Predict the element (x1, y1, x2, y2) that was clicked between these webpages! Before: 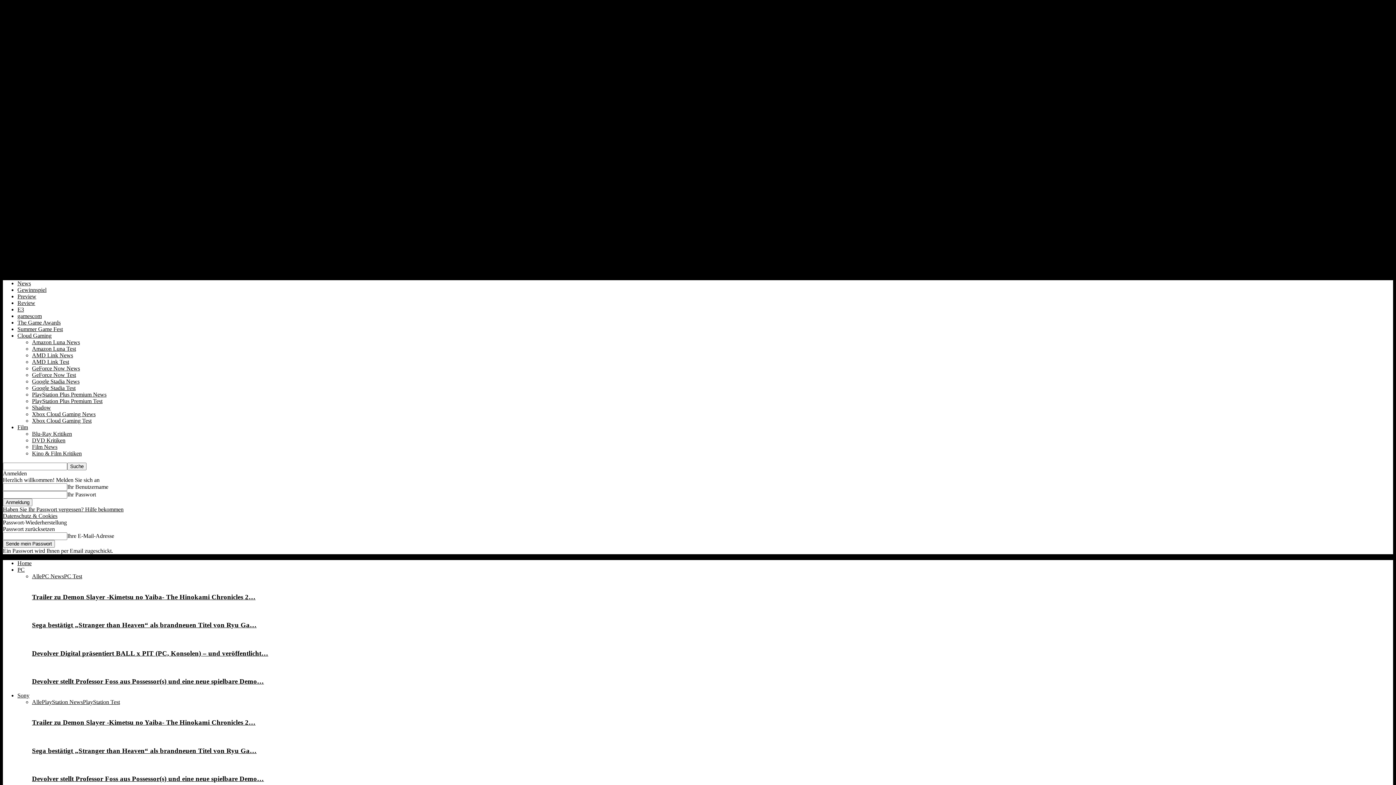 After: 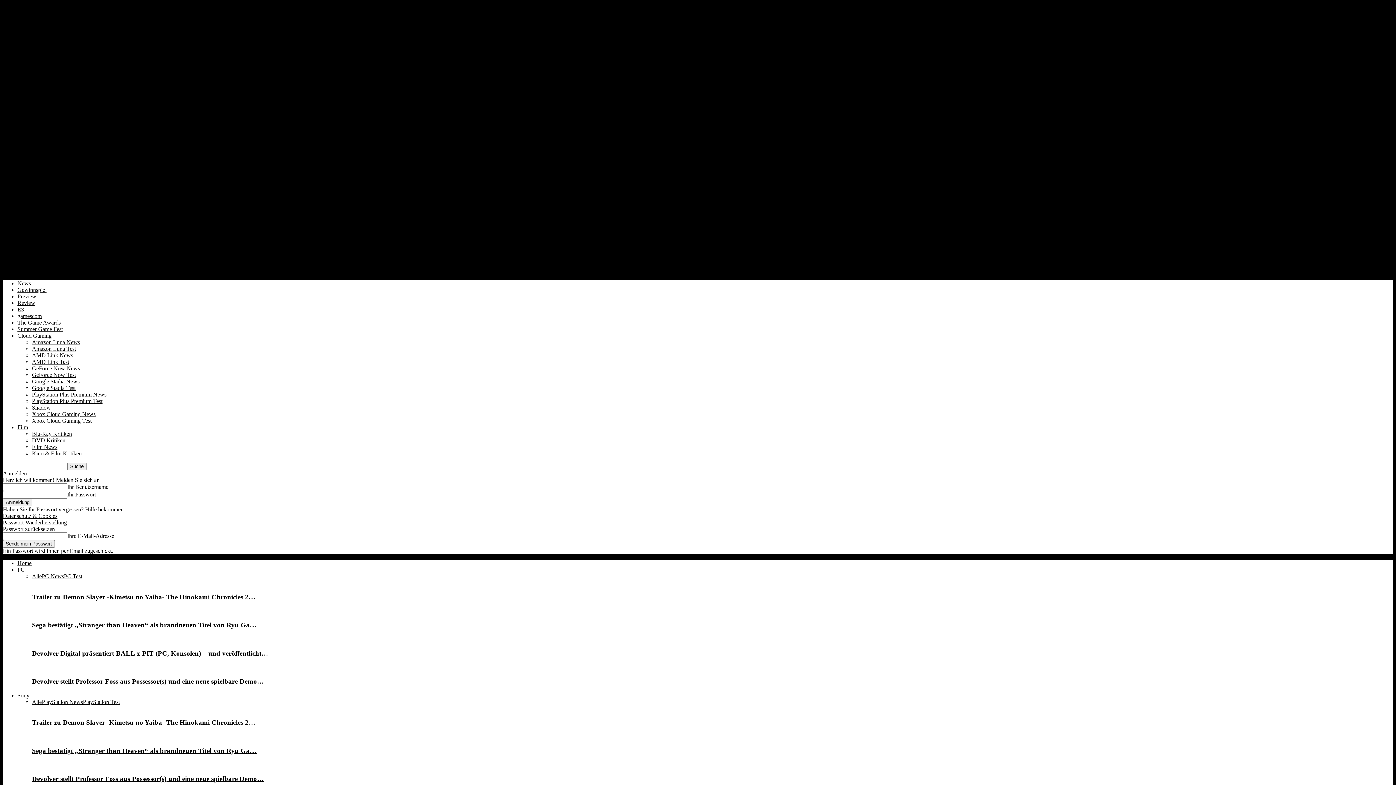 Action: label: Trailer zu Demon Slayer -Kimetsu no Yaiba- The Hinokami Chronicles 2… bbox: (32, 719, 255, 726)